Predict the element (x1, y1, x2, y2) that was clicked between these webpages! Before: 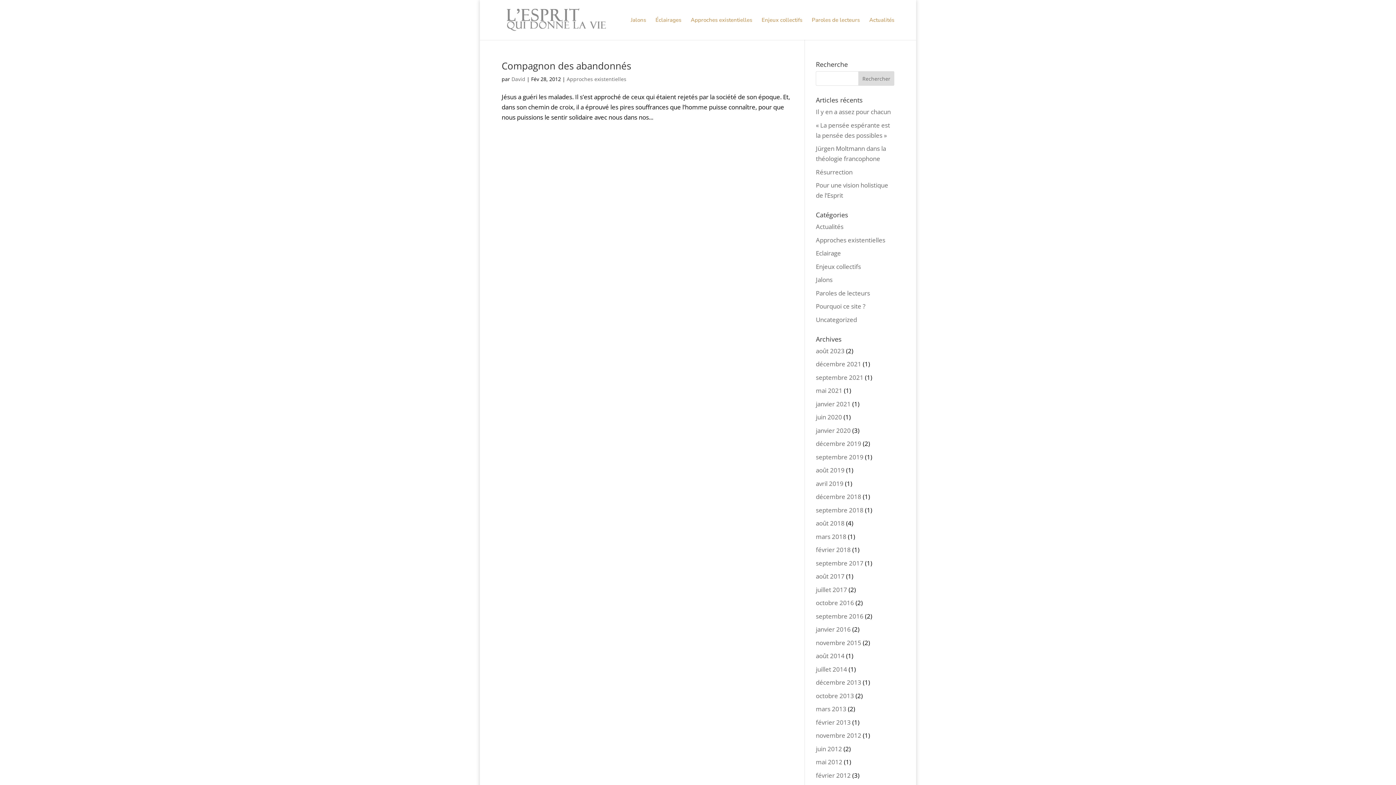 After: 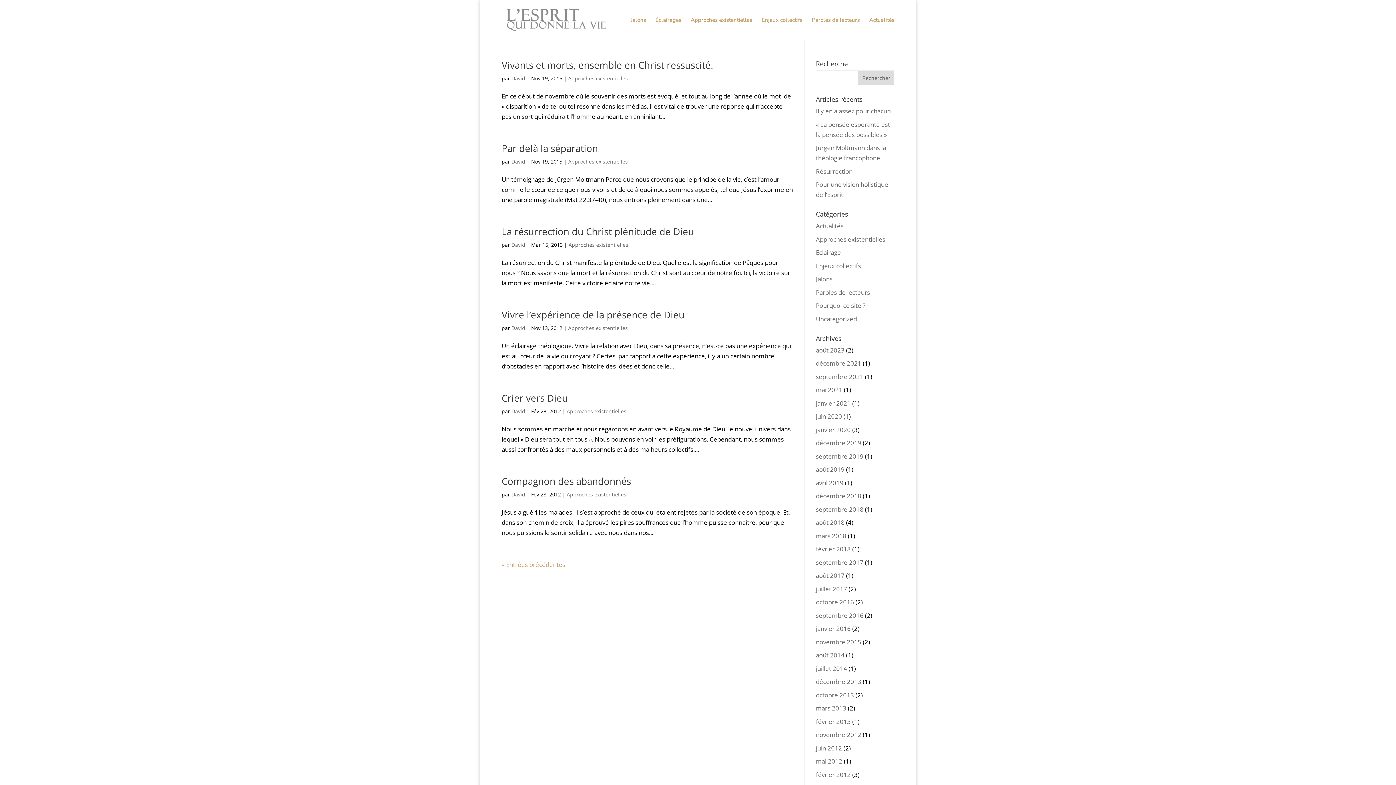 Action: label: Approches existentielles bbox: (816, 235, 885, 244)